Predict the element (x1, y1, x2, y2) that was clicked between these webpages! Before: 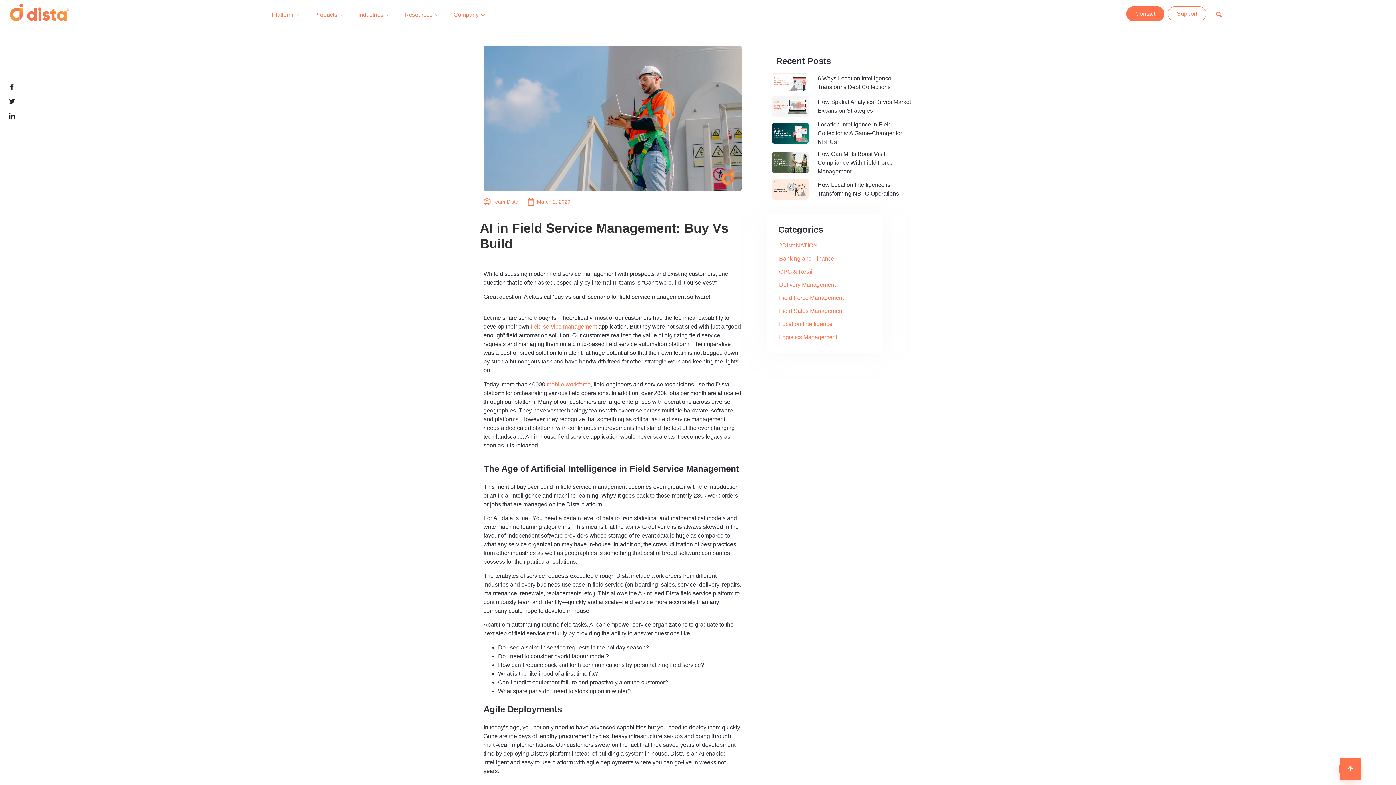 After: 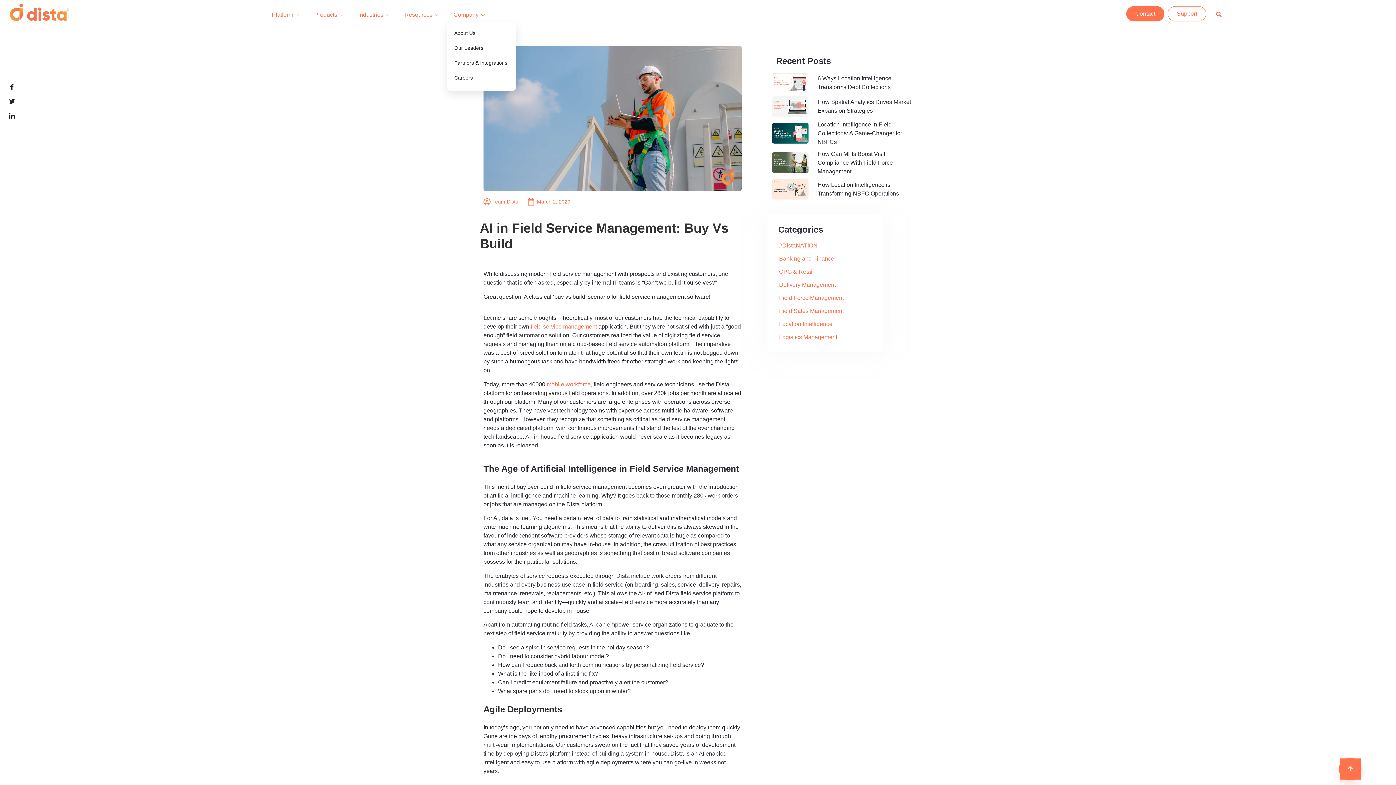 Action: label: Company bbox: (447, 4, 493, 25)